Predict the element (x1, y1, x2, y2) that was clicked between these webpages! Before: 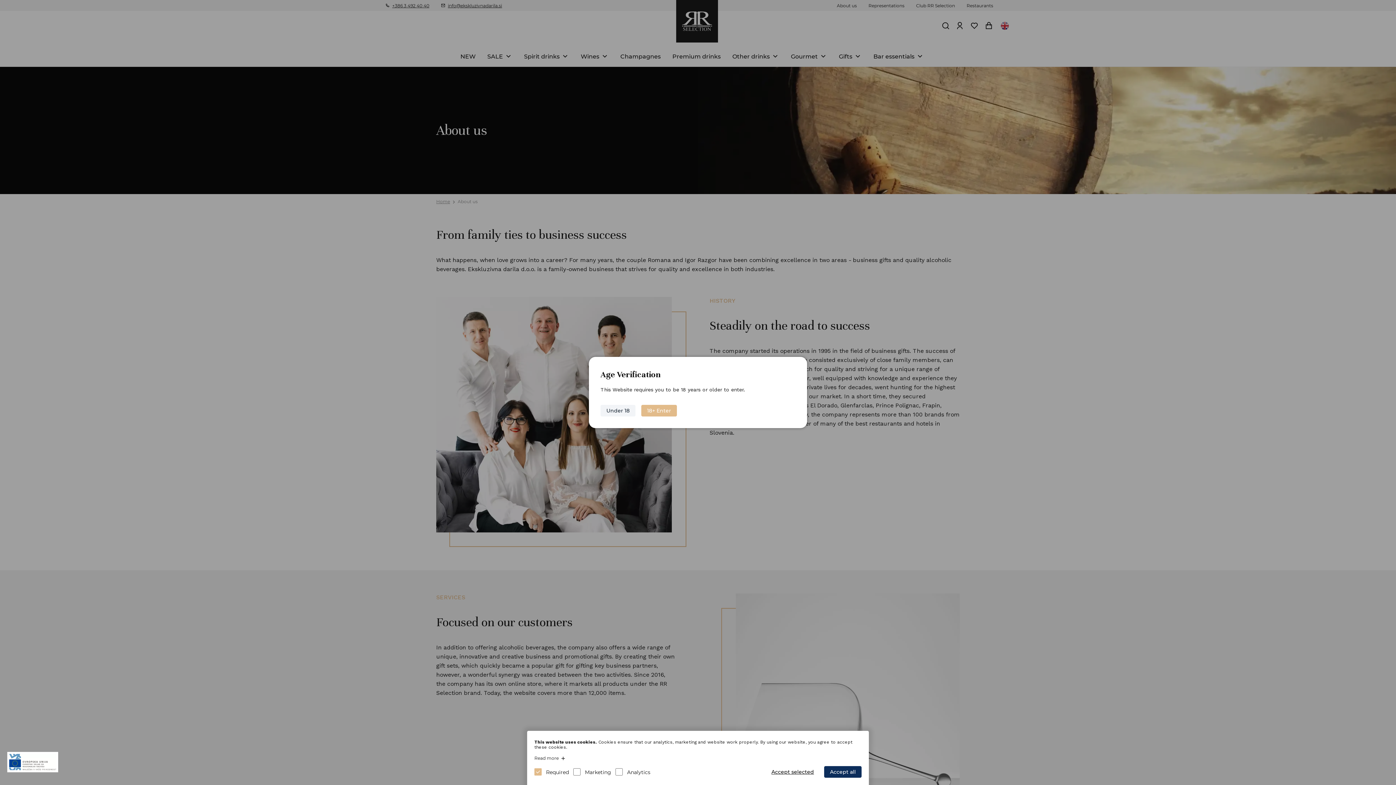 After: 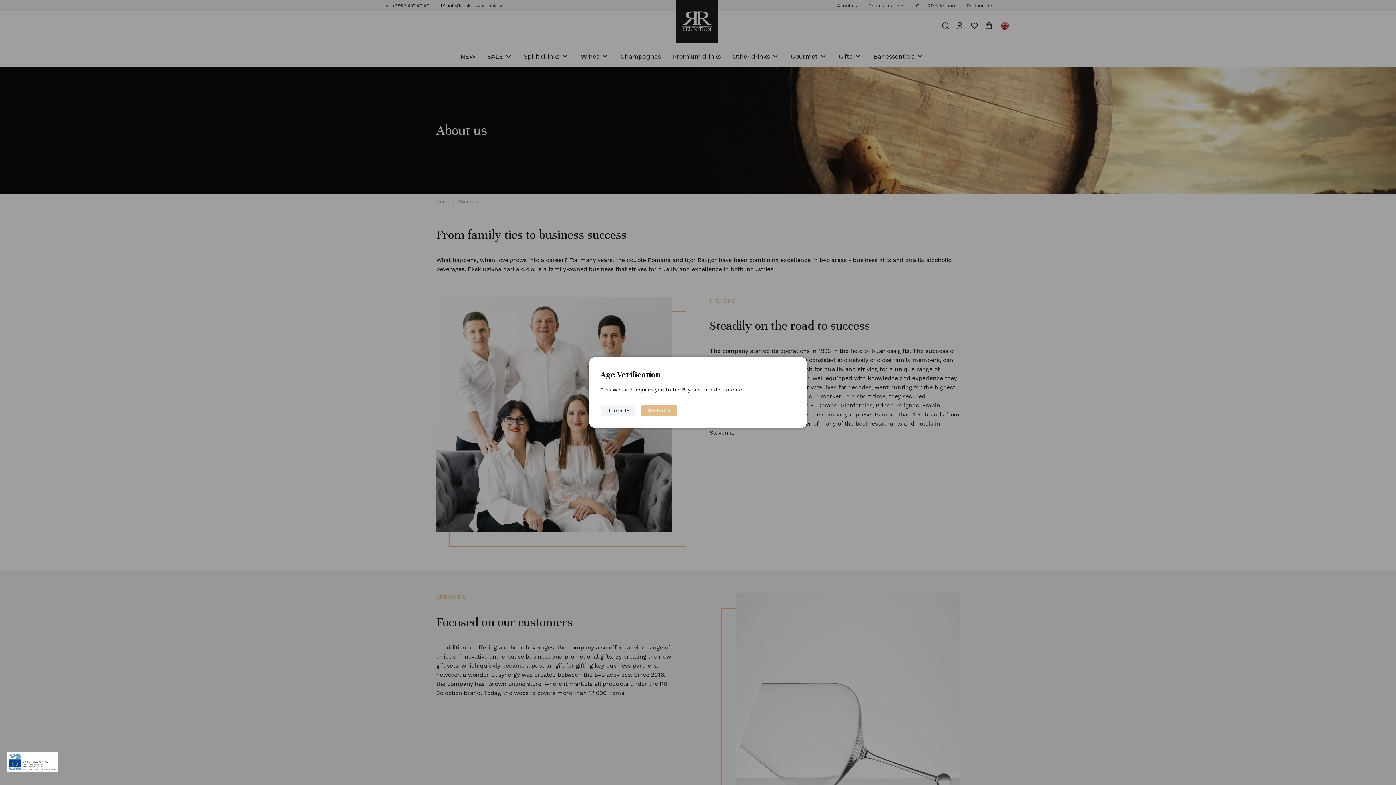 Action: bbox: (765, 766, 820, 778) label: Accept selected